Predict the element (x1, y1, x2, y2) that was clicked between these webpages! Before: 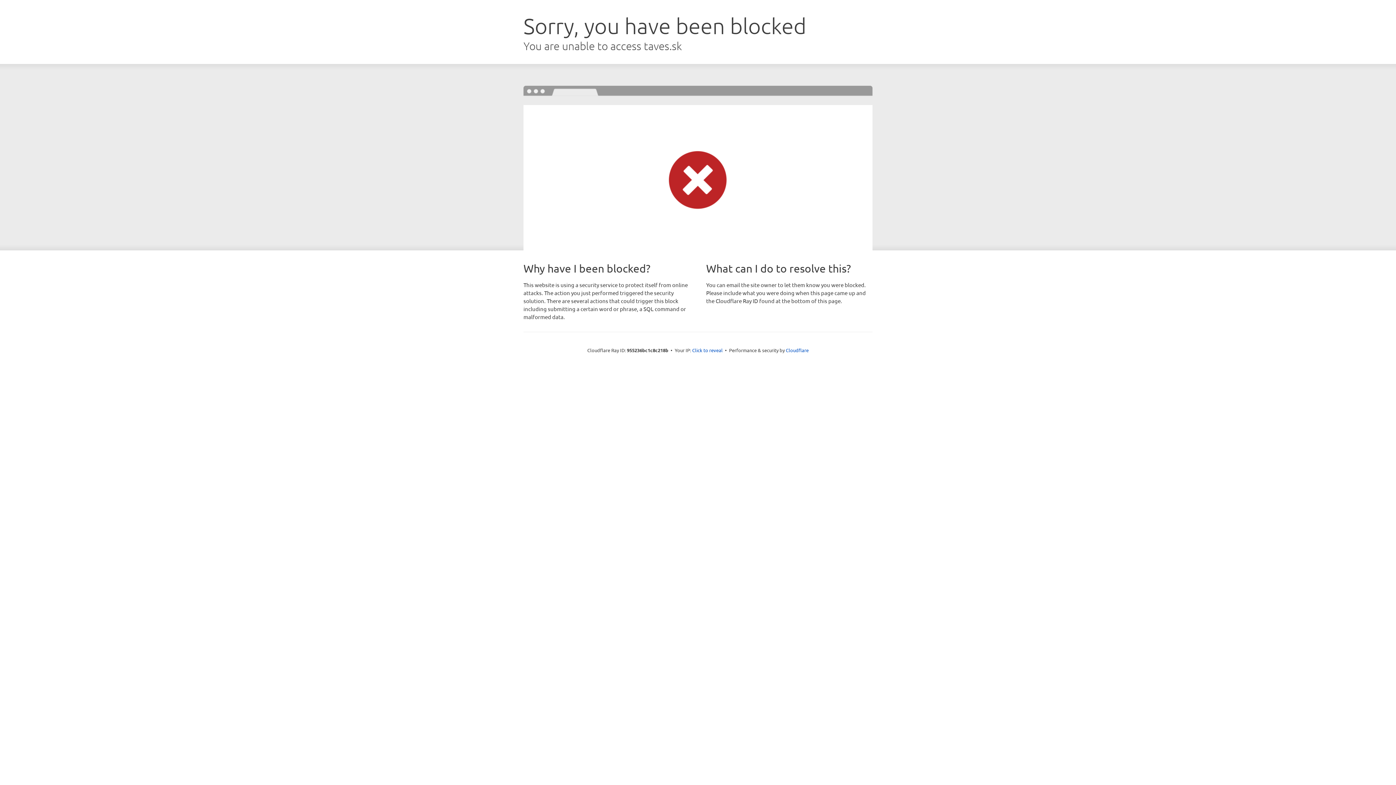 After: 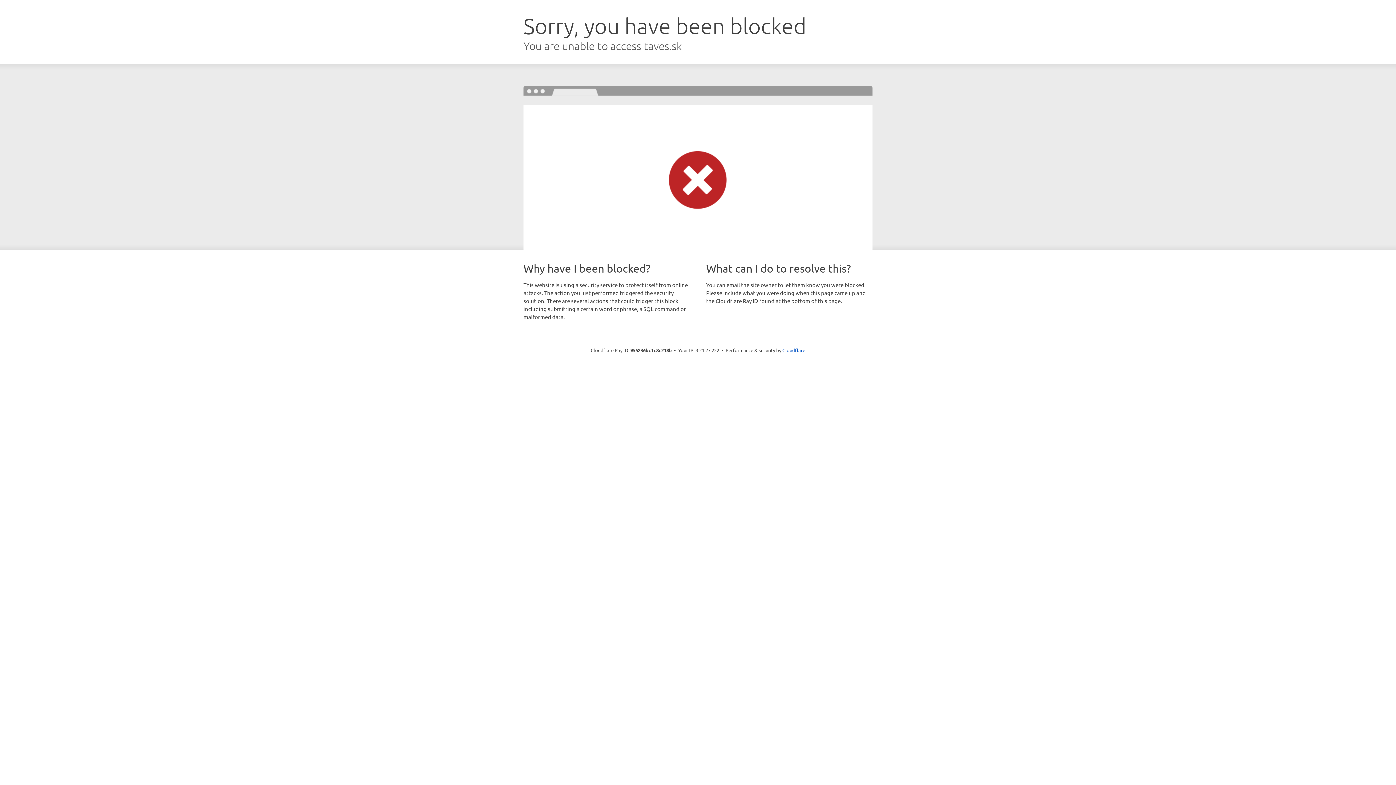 Action: bbox: (692, 346, 722, 353) label: Click to reveal